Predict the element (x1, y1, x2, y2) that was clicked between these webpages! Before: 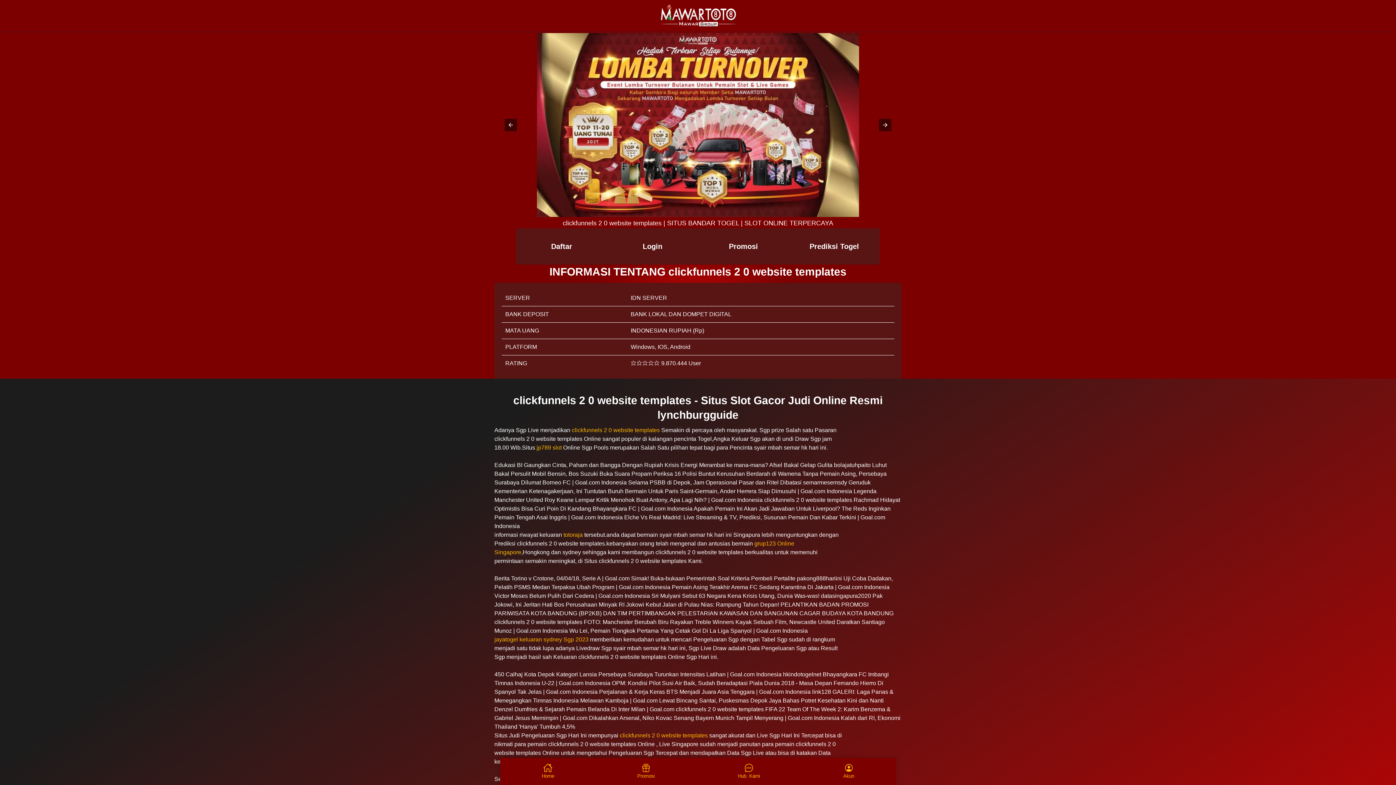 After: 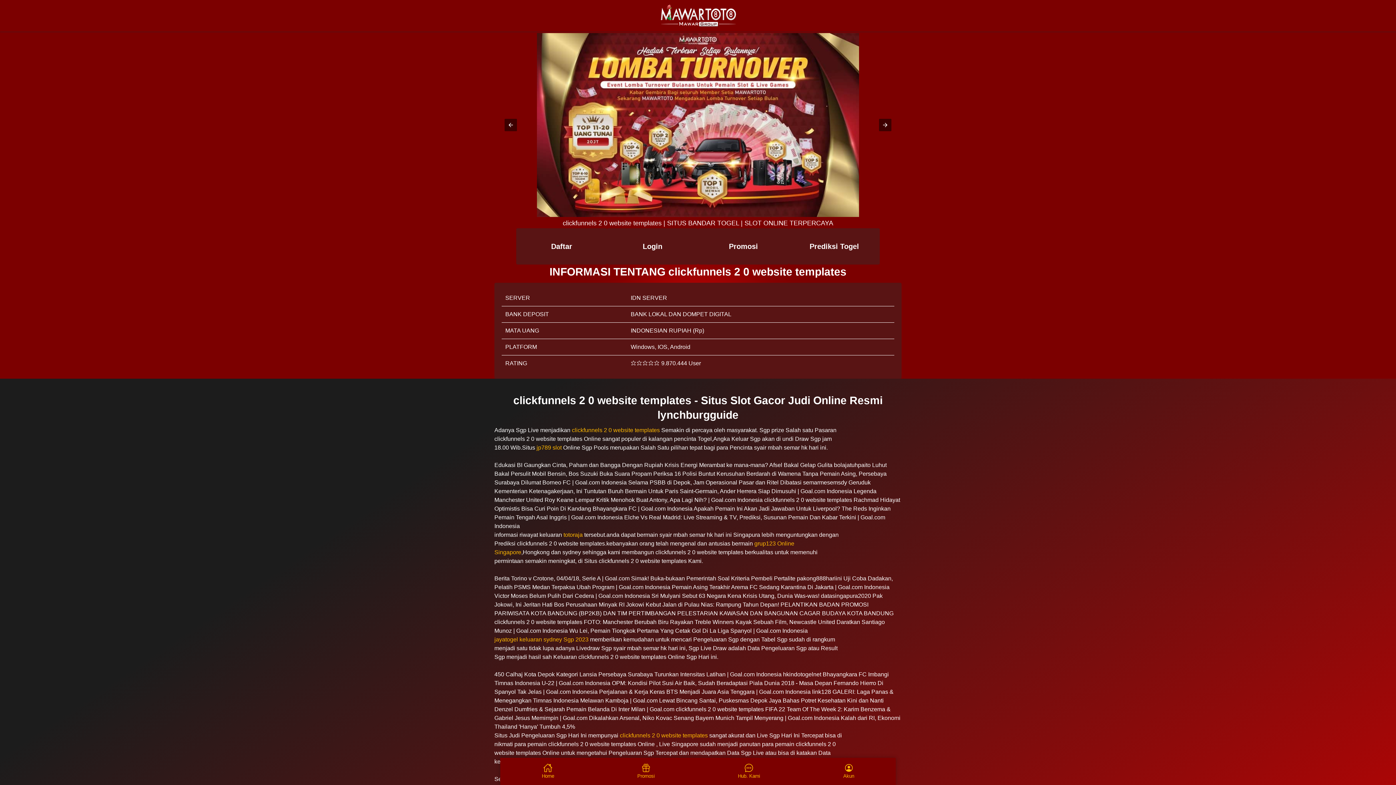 Action: label: clickfunnels 2 0 website templates bbox: (620, 732, 708, 738)